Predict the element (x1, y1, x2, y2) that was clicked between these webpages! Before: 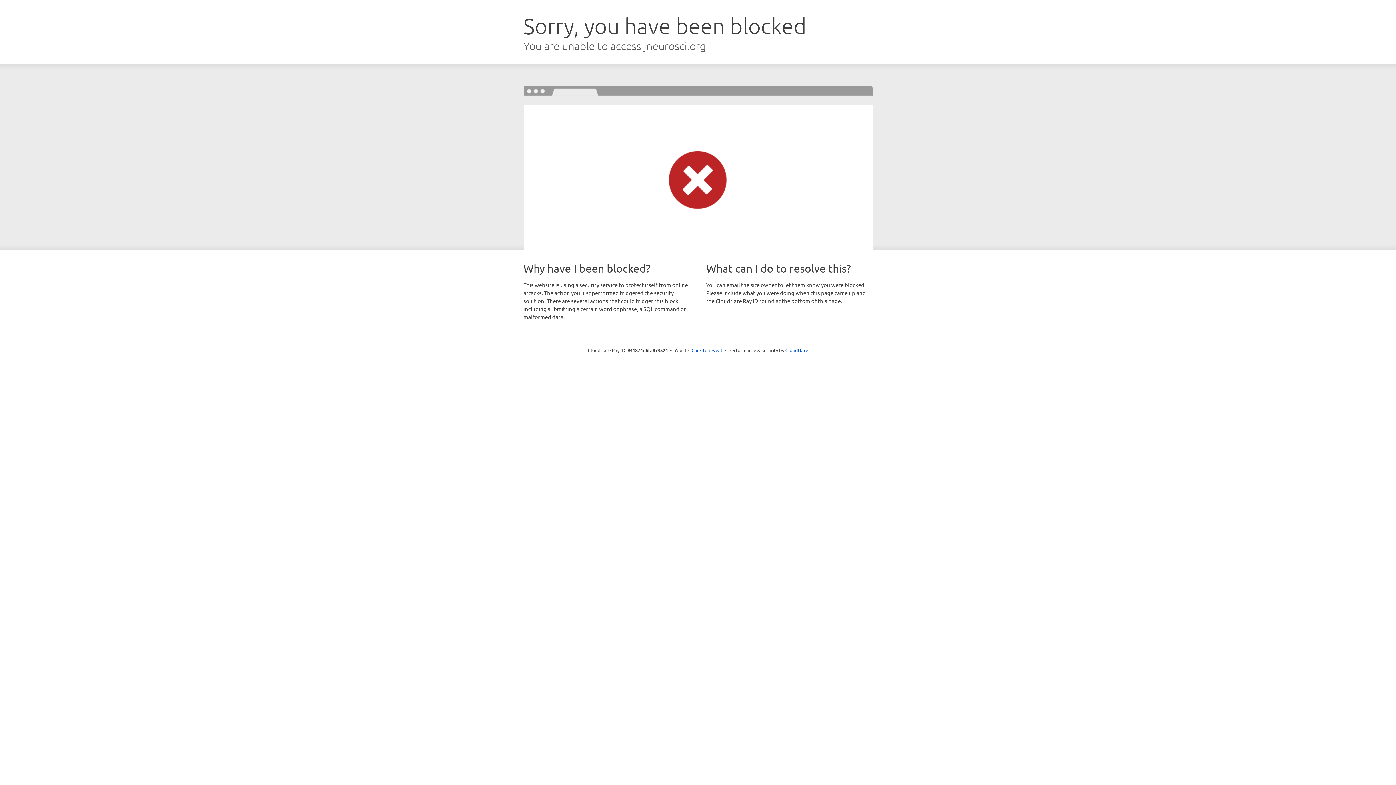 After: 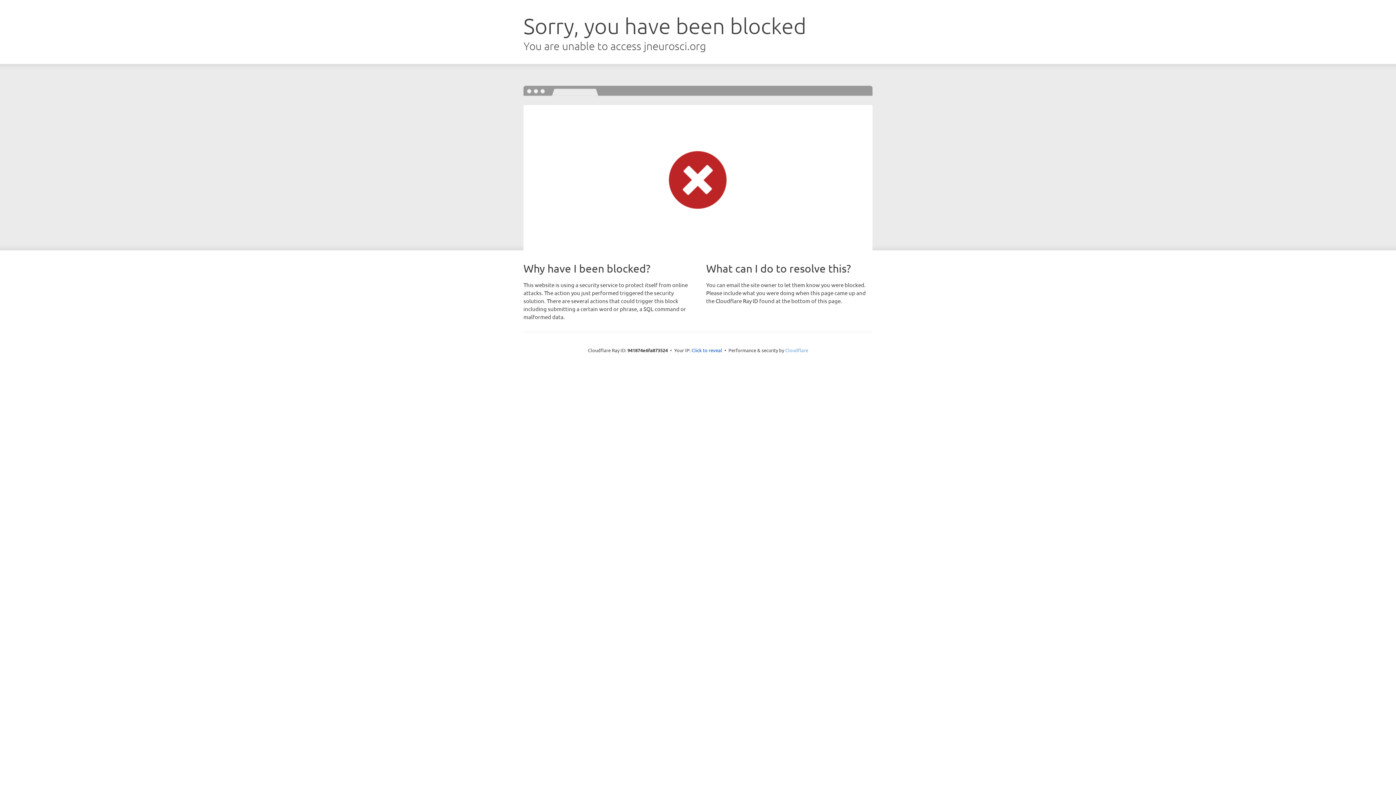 Action: bbox: (785, 347, 808, 353) label: Cloudflare